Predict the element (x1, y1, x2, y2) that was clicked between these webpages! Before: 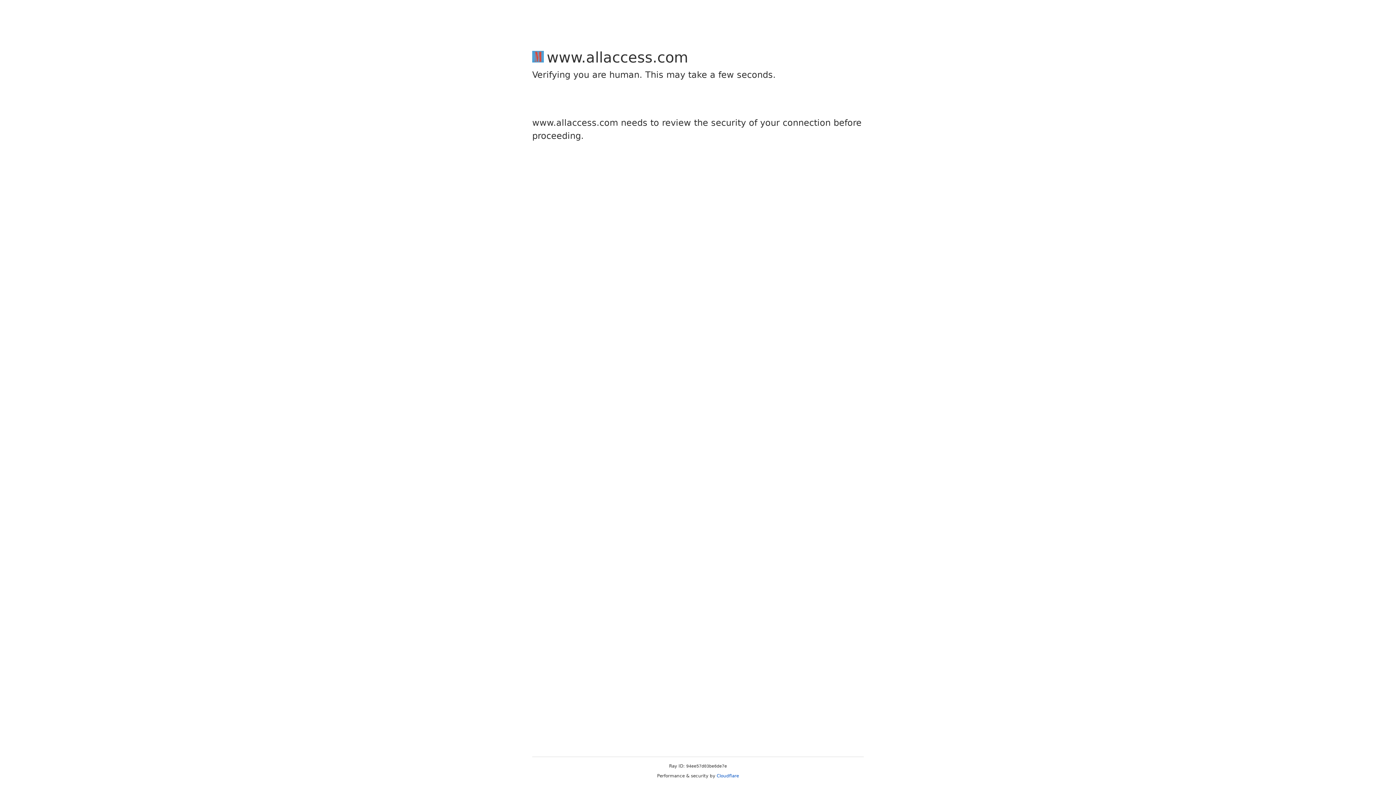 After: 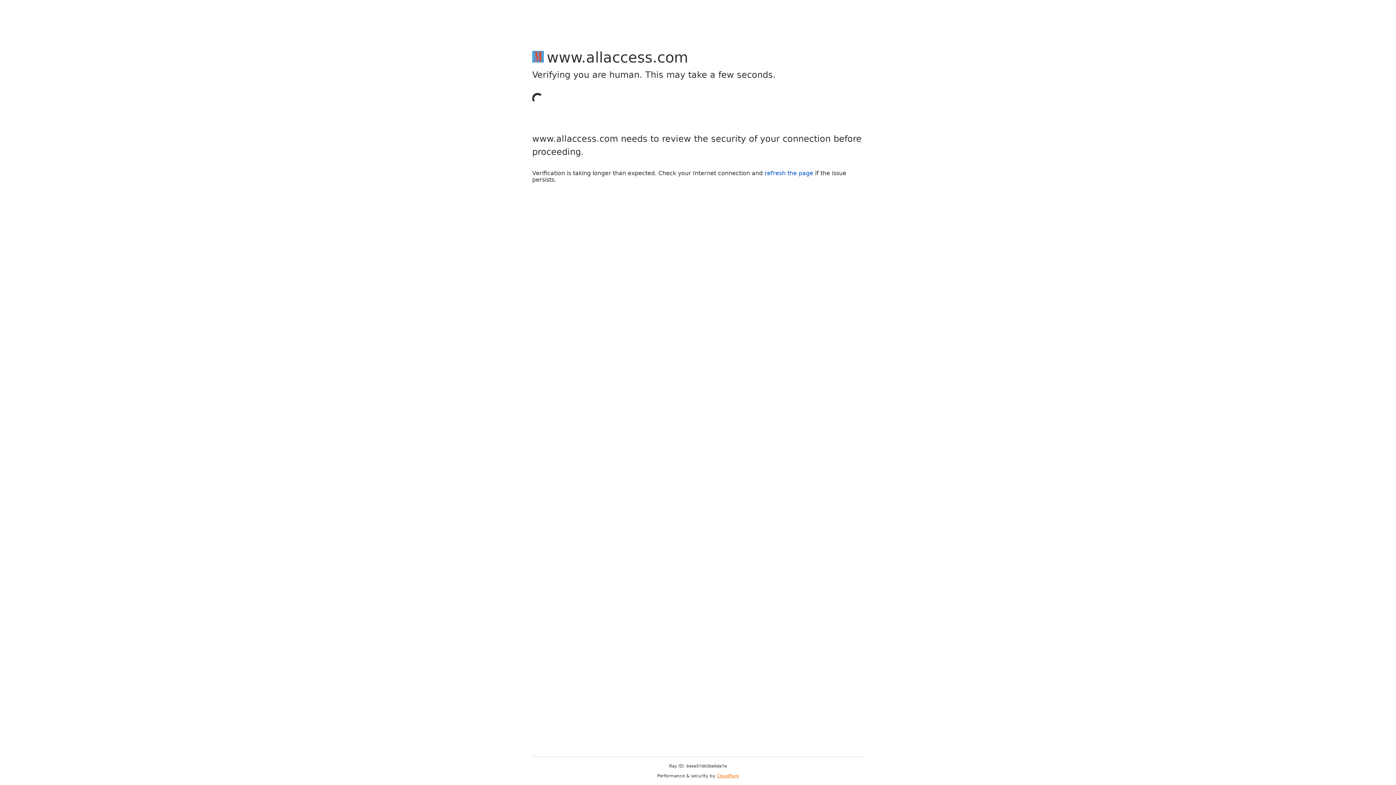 Action: bbox: (716, 773, 739, 778) label: Cloudflare